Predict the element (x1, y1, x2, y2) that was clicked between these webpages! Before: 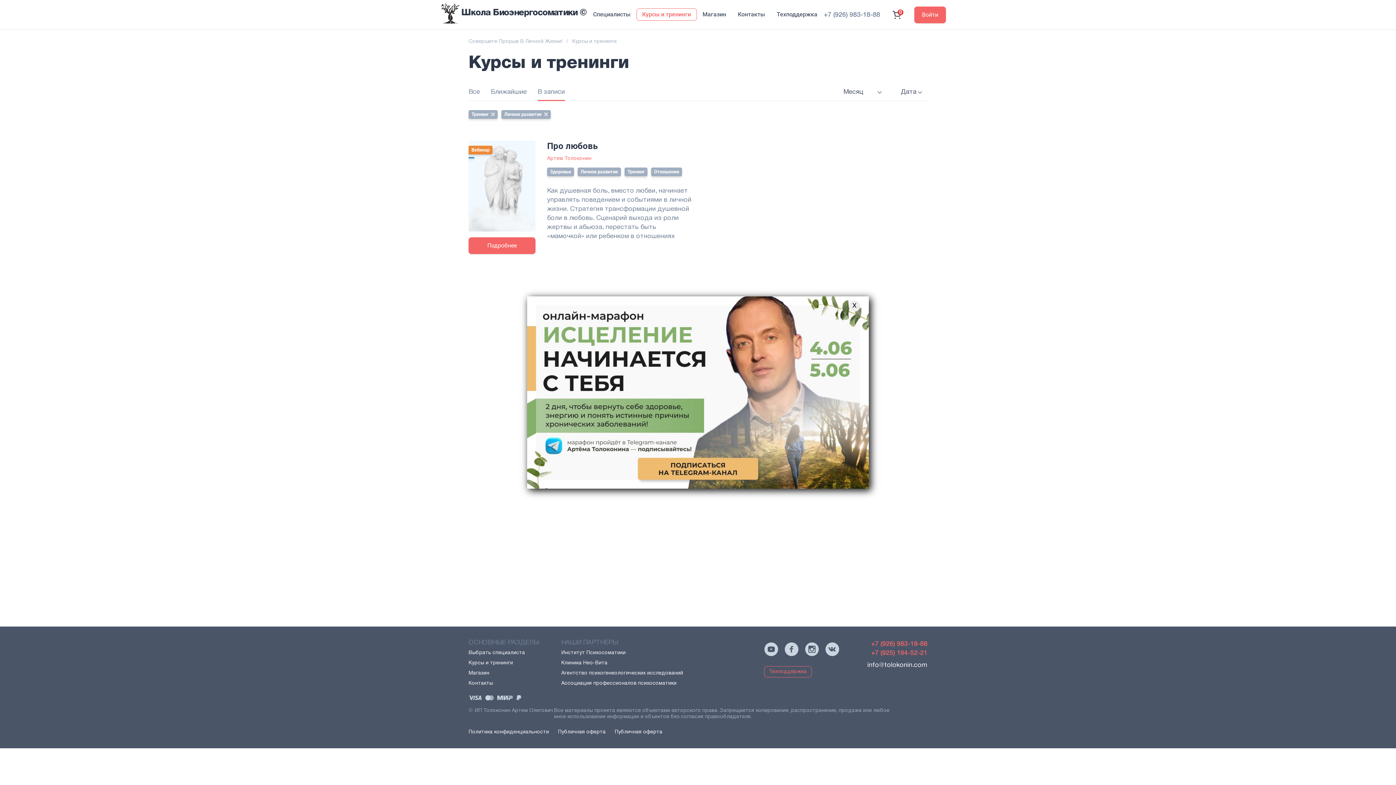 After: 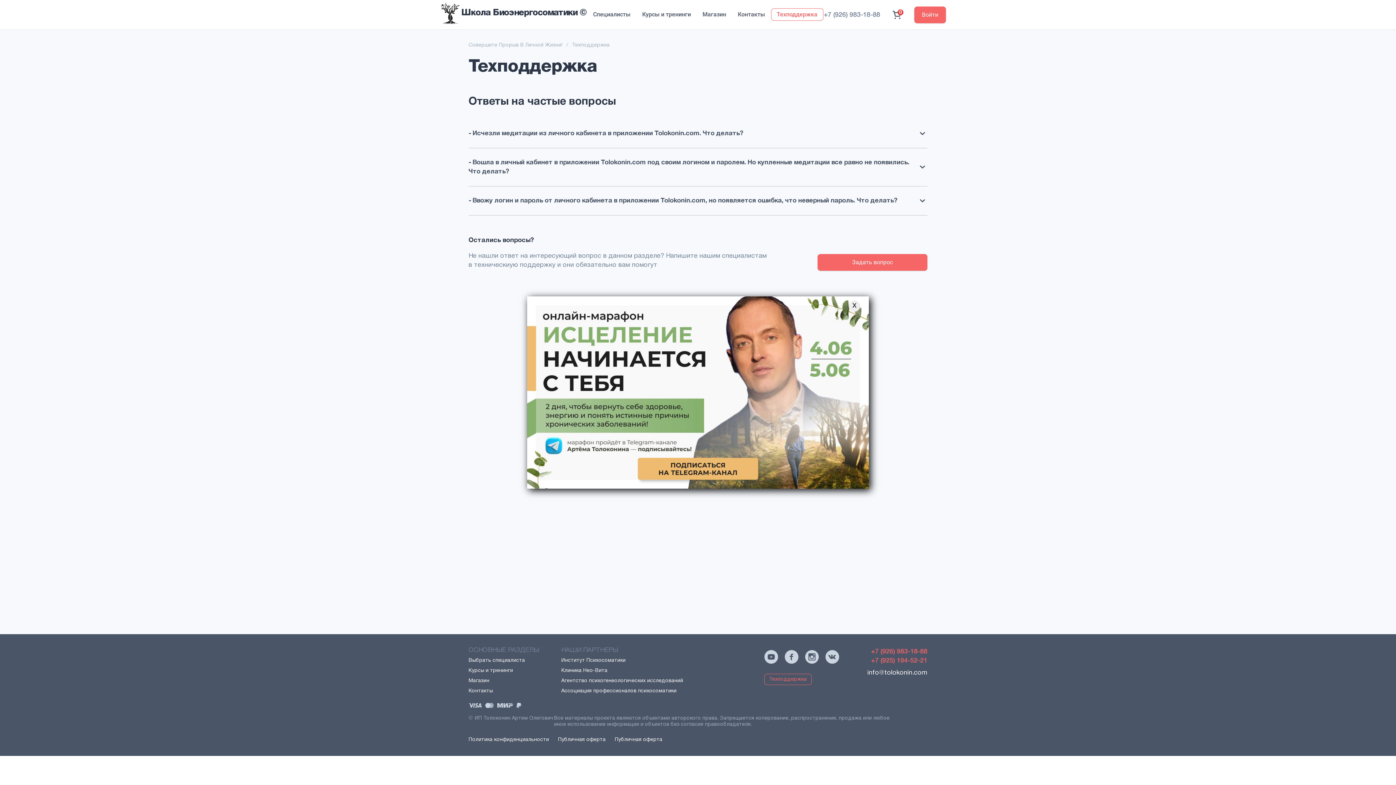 Action: label: Техподдержка bbox: (764, 666, 812, 677)